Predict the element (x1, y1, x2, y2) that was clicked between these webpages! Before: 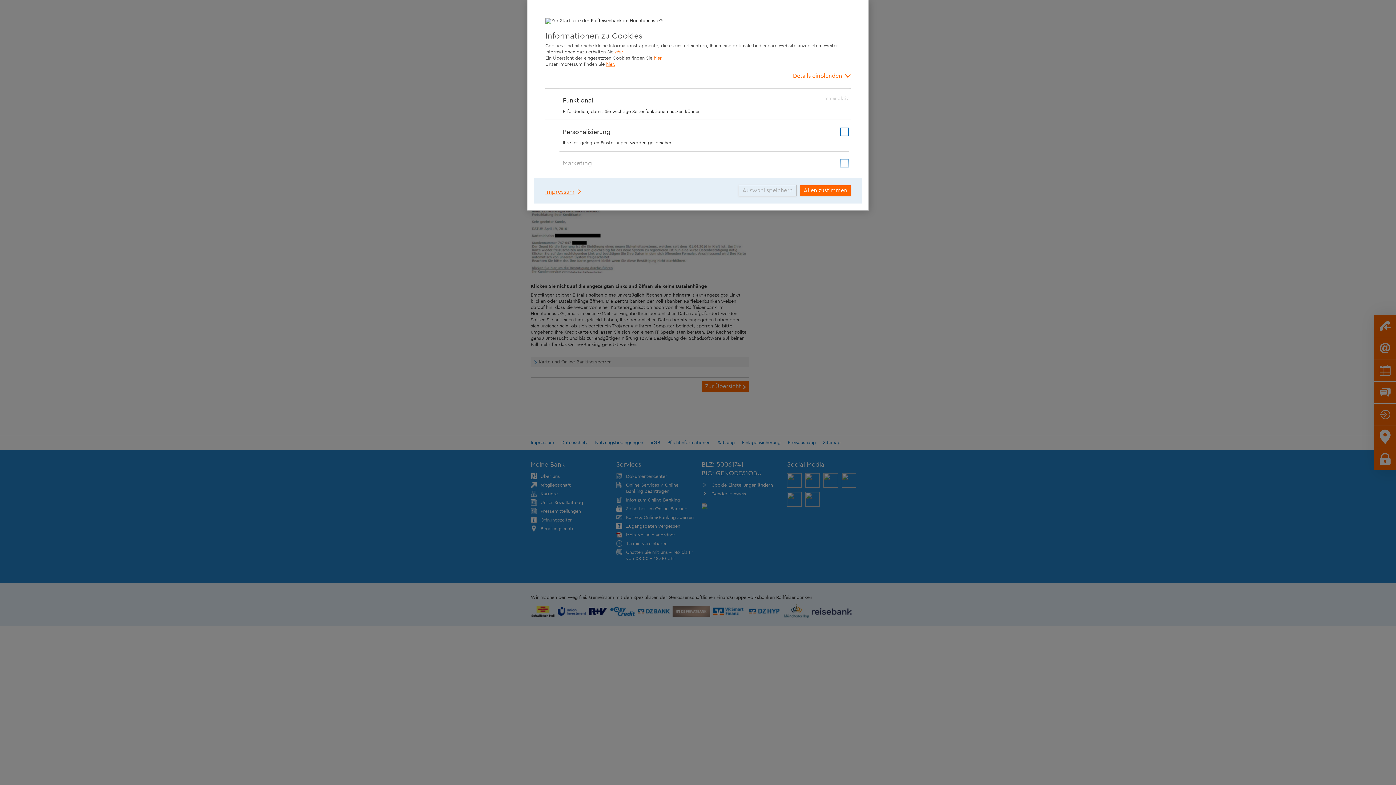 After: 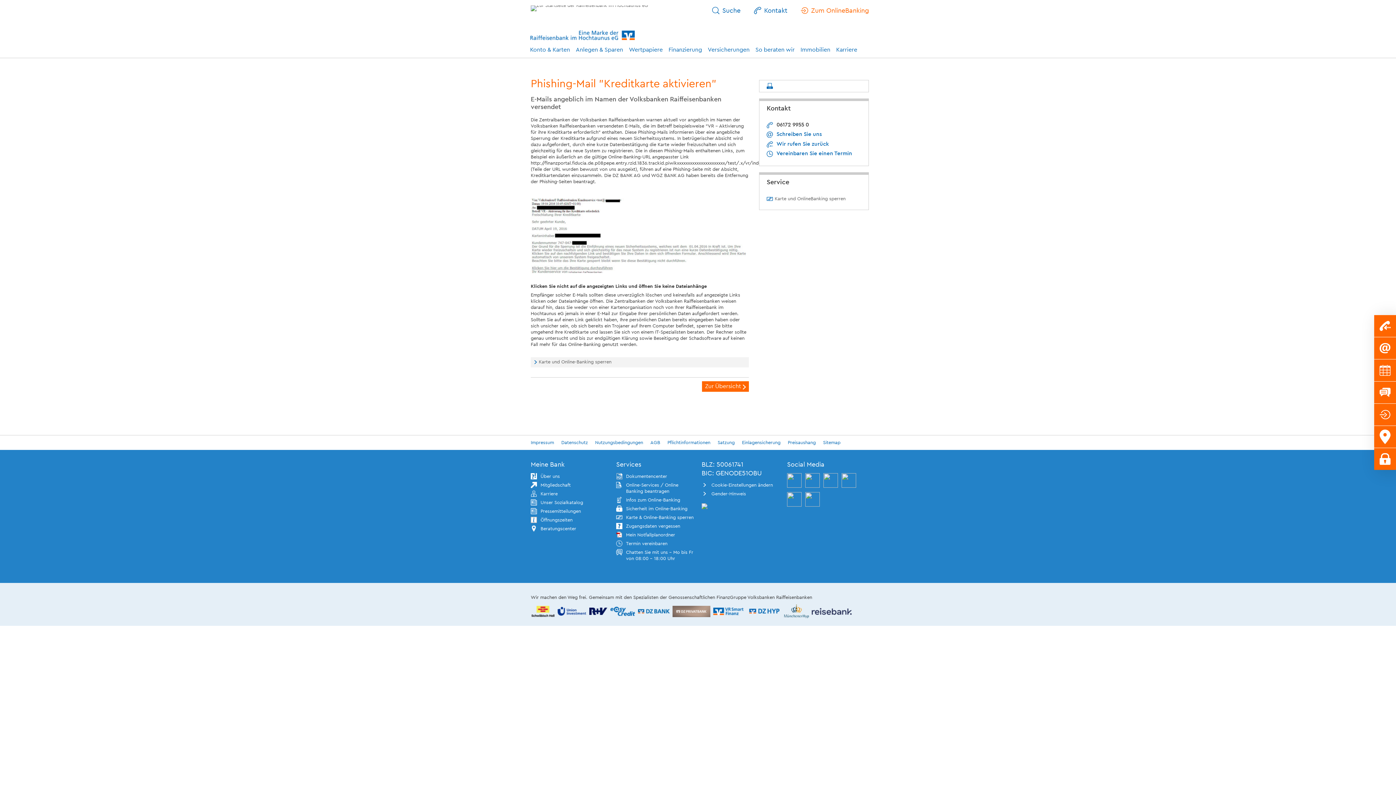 Action: label: Allen zustimmen bbox: (800, 185, 850, 196)